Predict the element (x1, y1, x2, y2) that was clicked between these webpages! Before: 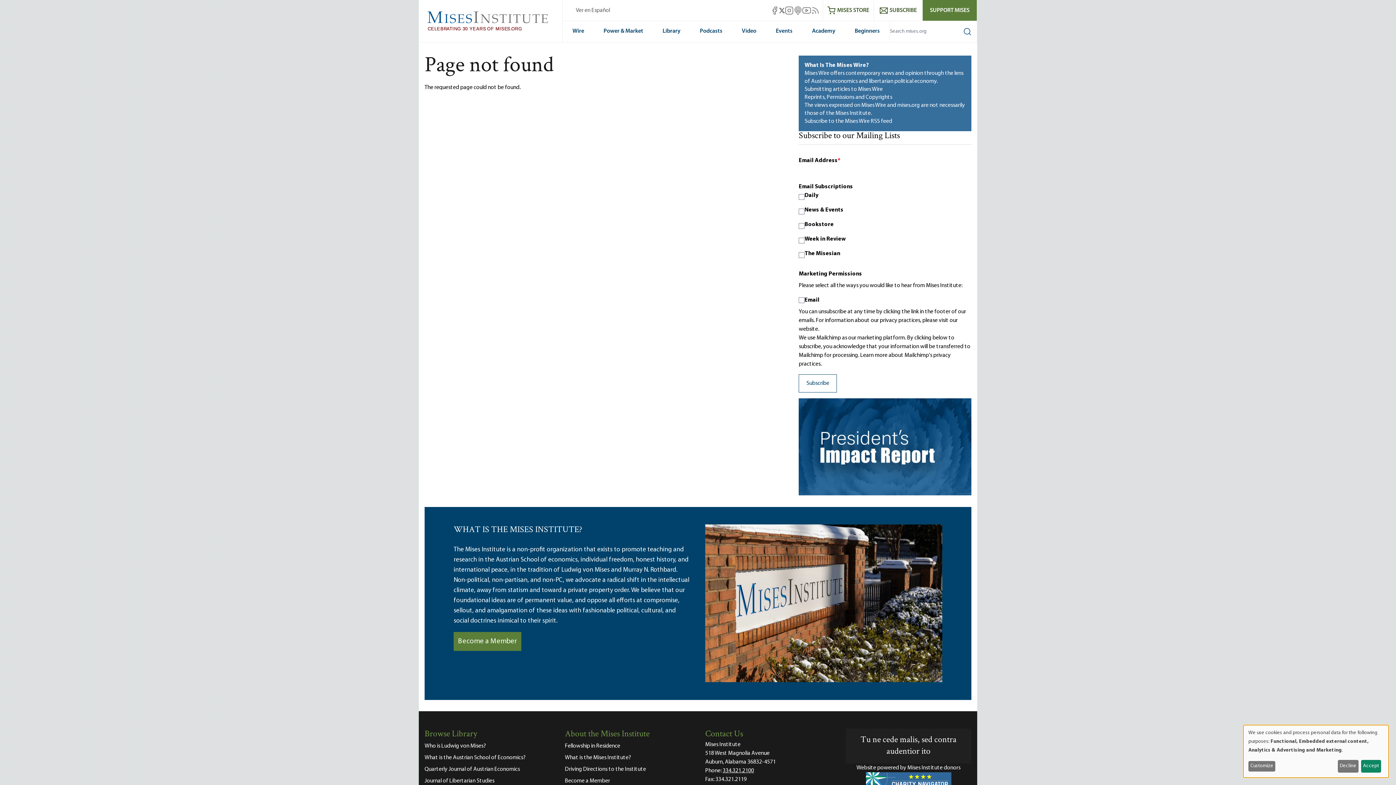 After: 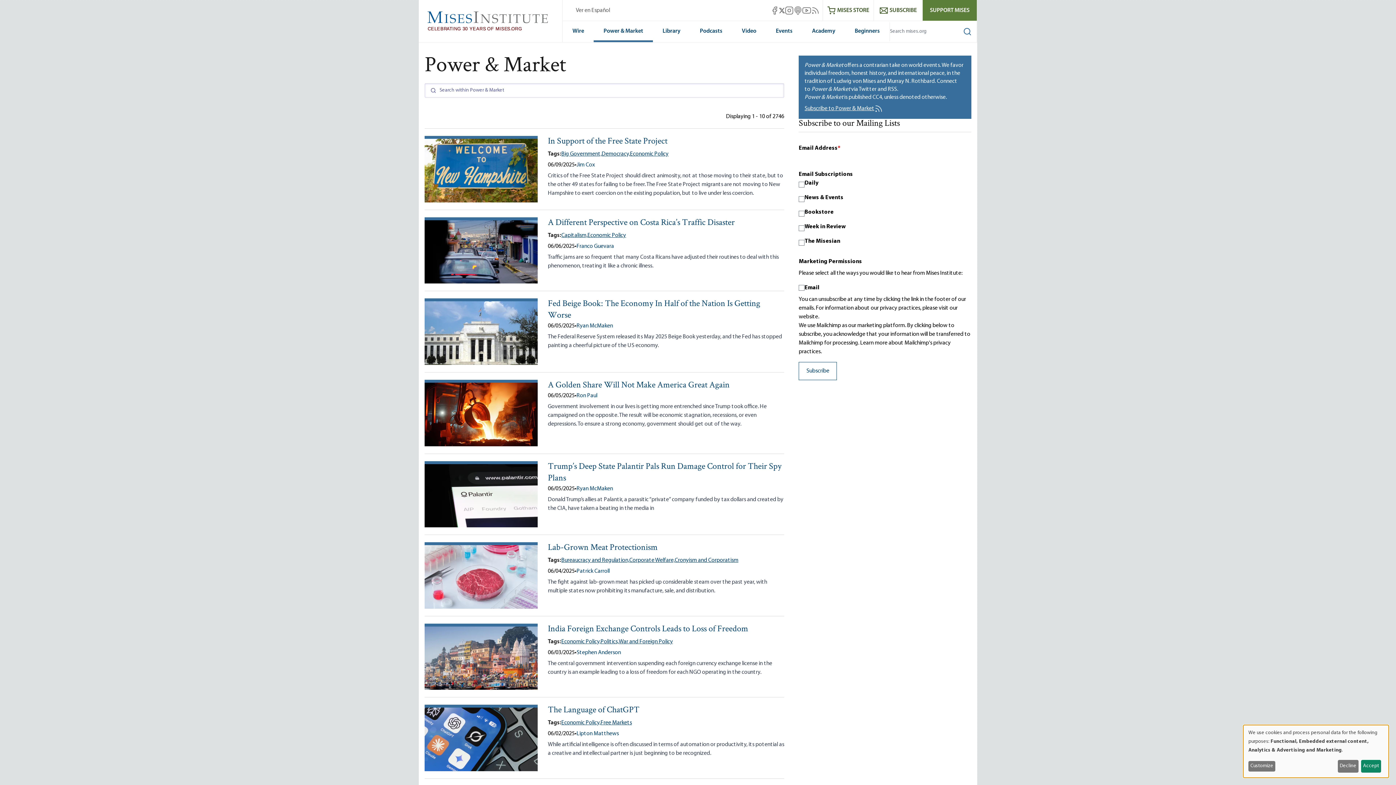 Action: label: Power & Market bbox: (593, 21, 653, 42)